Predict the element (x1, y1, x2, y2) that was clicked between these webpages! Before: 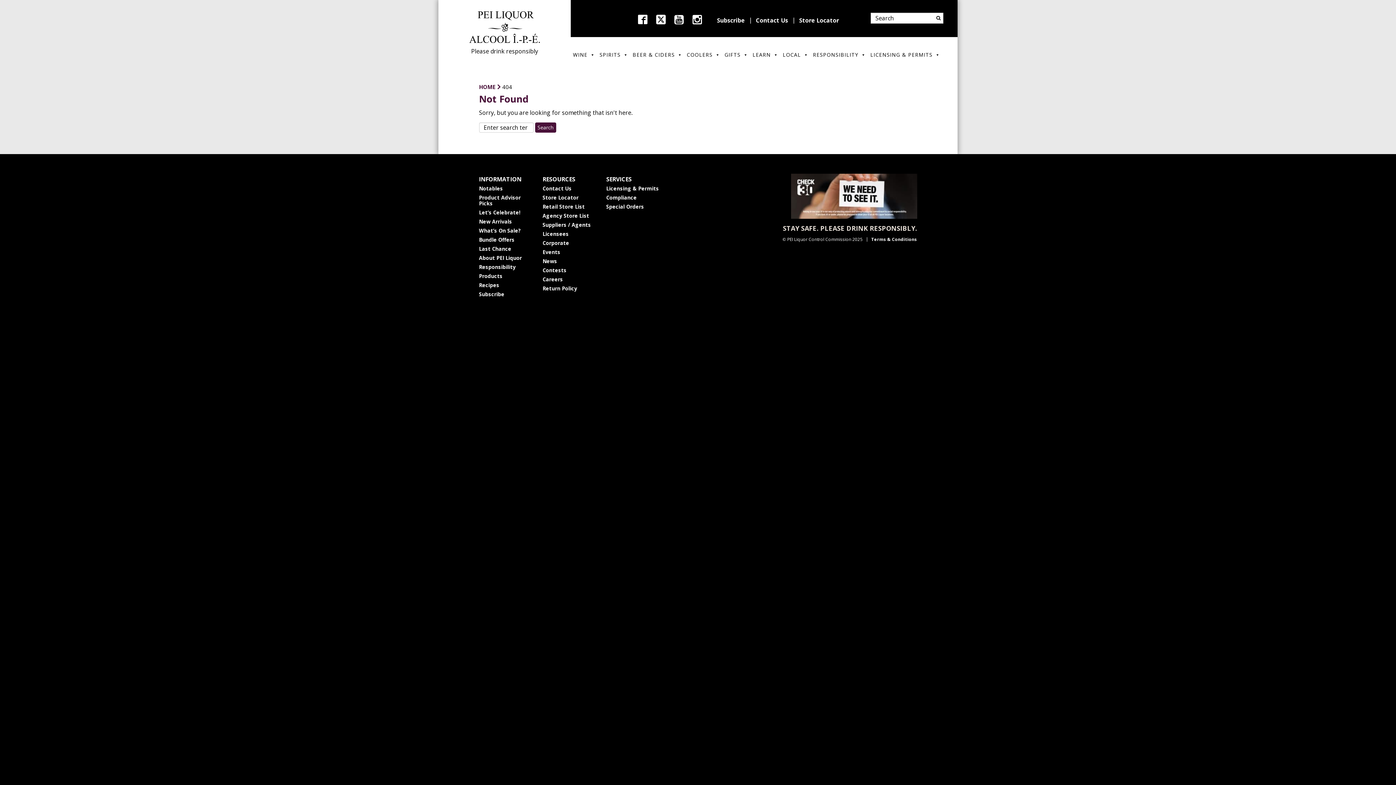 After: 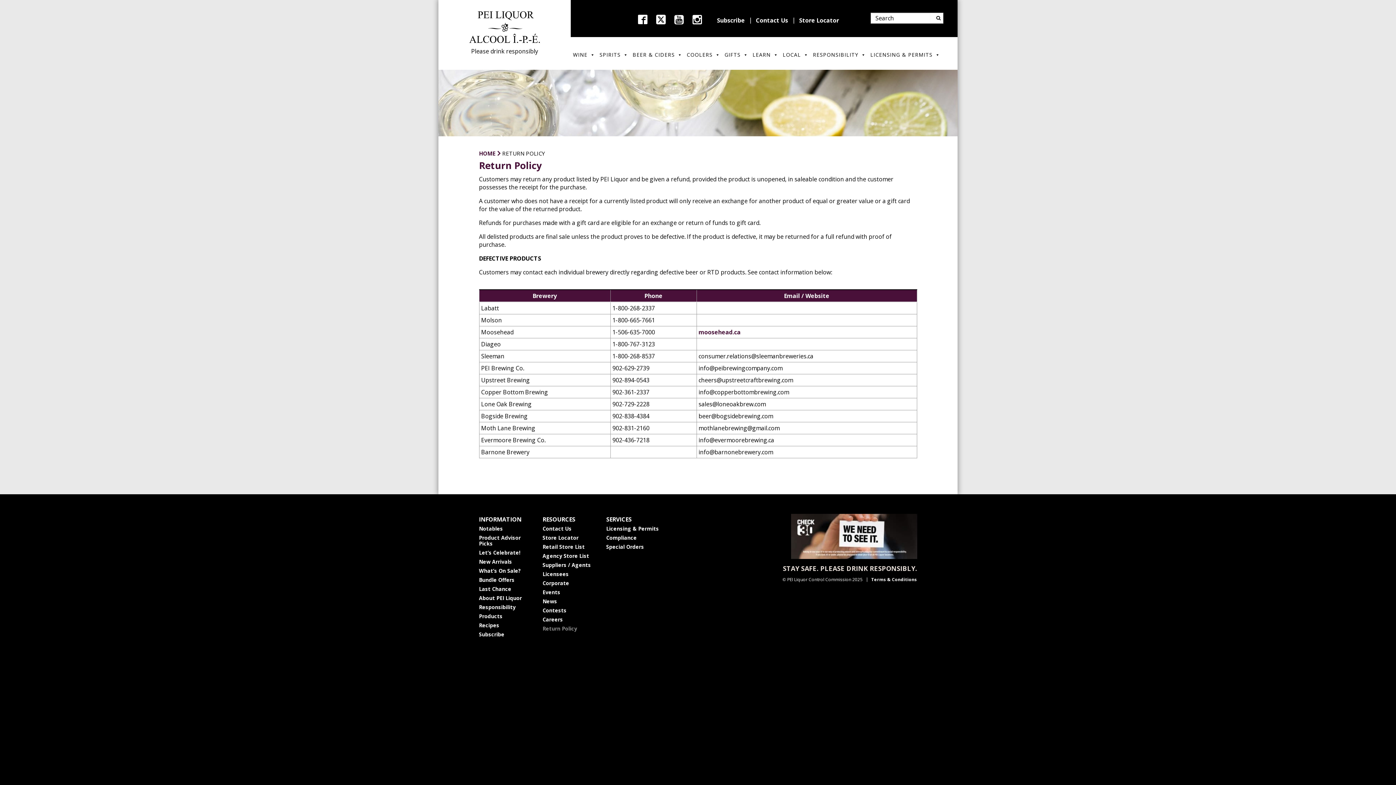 Action: label: Return Policy bbox: (542, 285, 577, 292)